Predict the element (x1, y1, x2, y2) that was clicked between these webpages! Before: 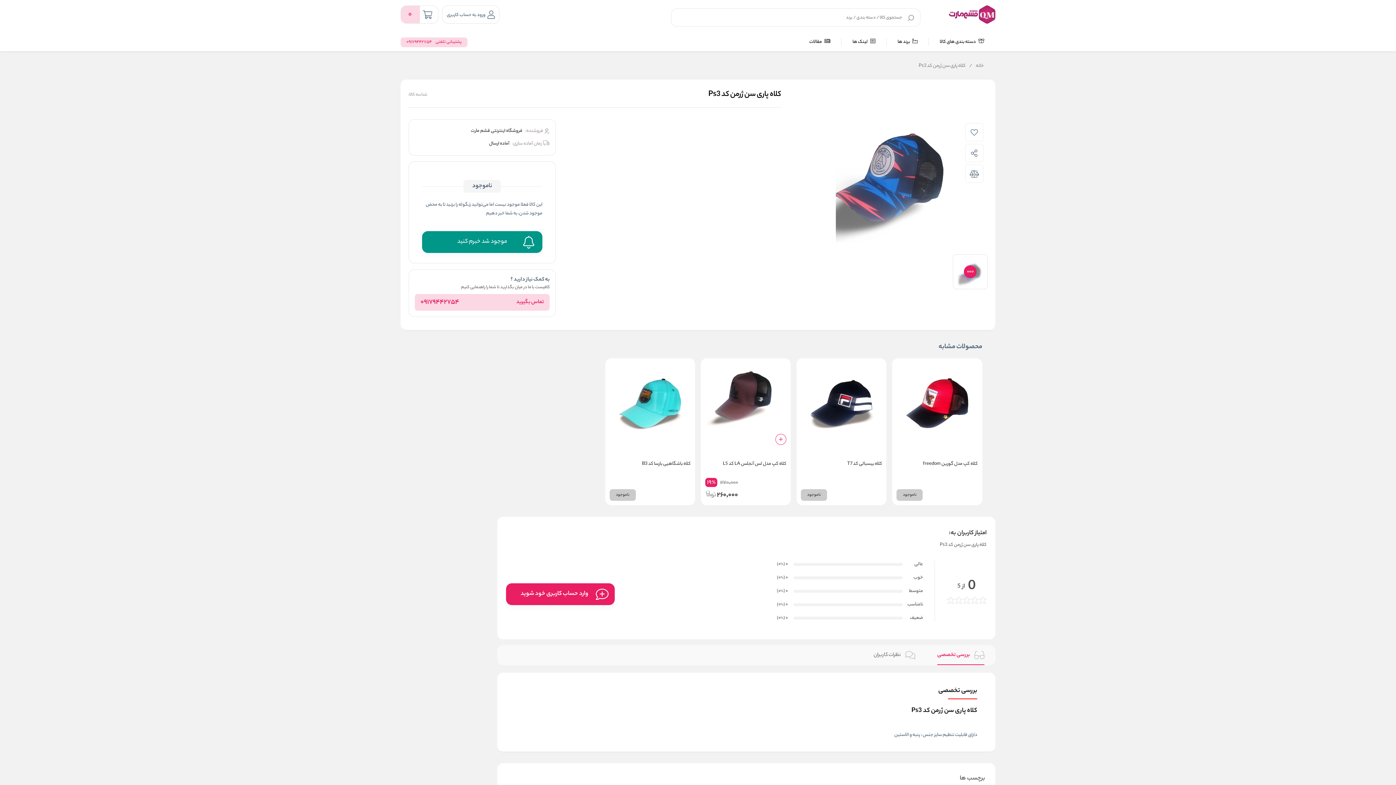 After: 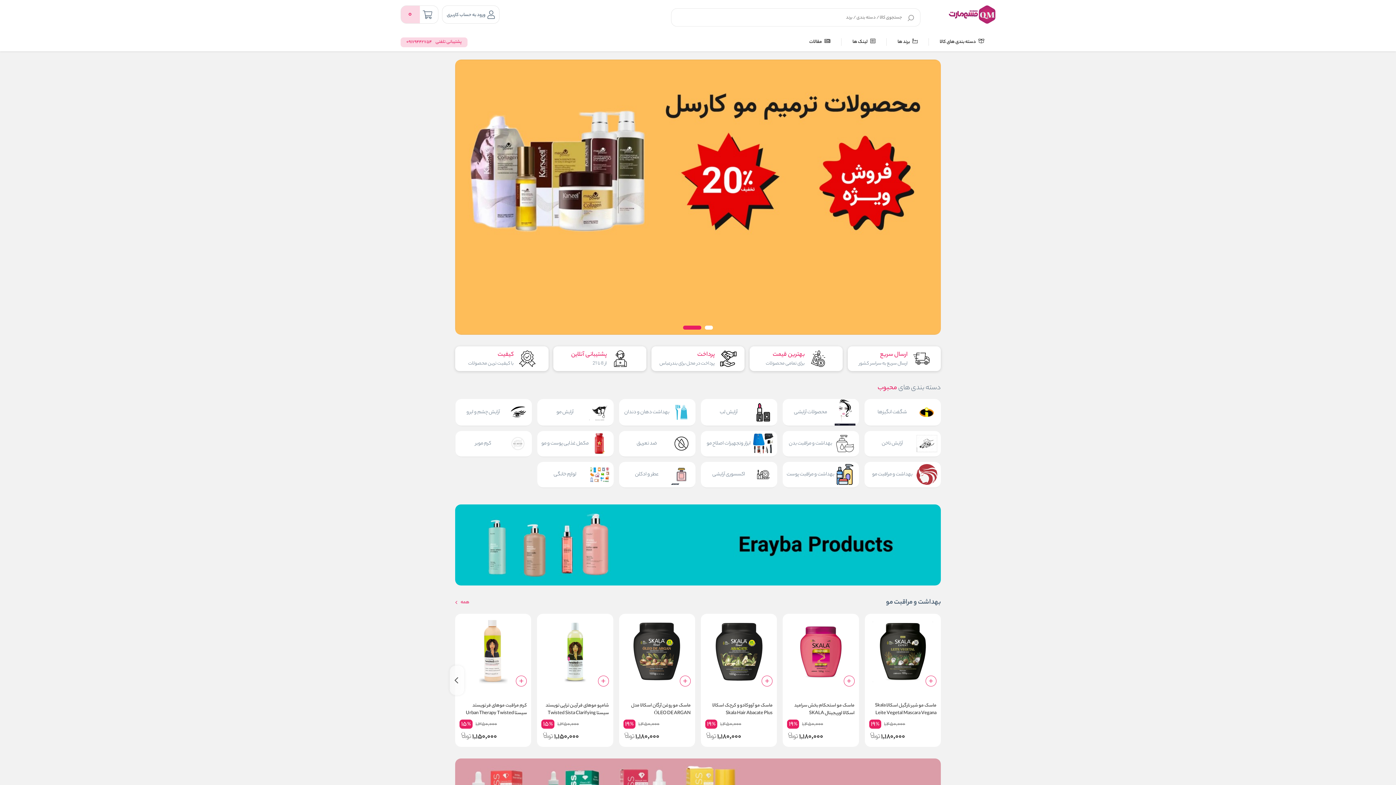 Action: bbox: (948, 10, 995, 18)